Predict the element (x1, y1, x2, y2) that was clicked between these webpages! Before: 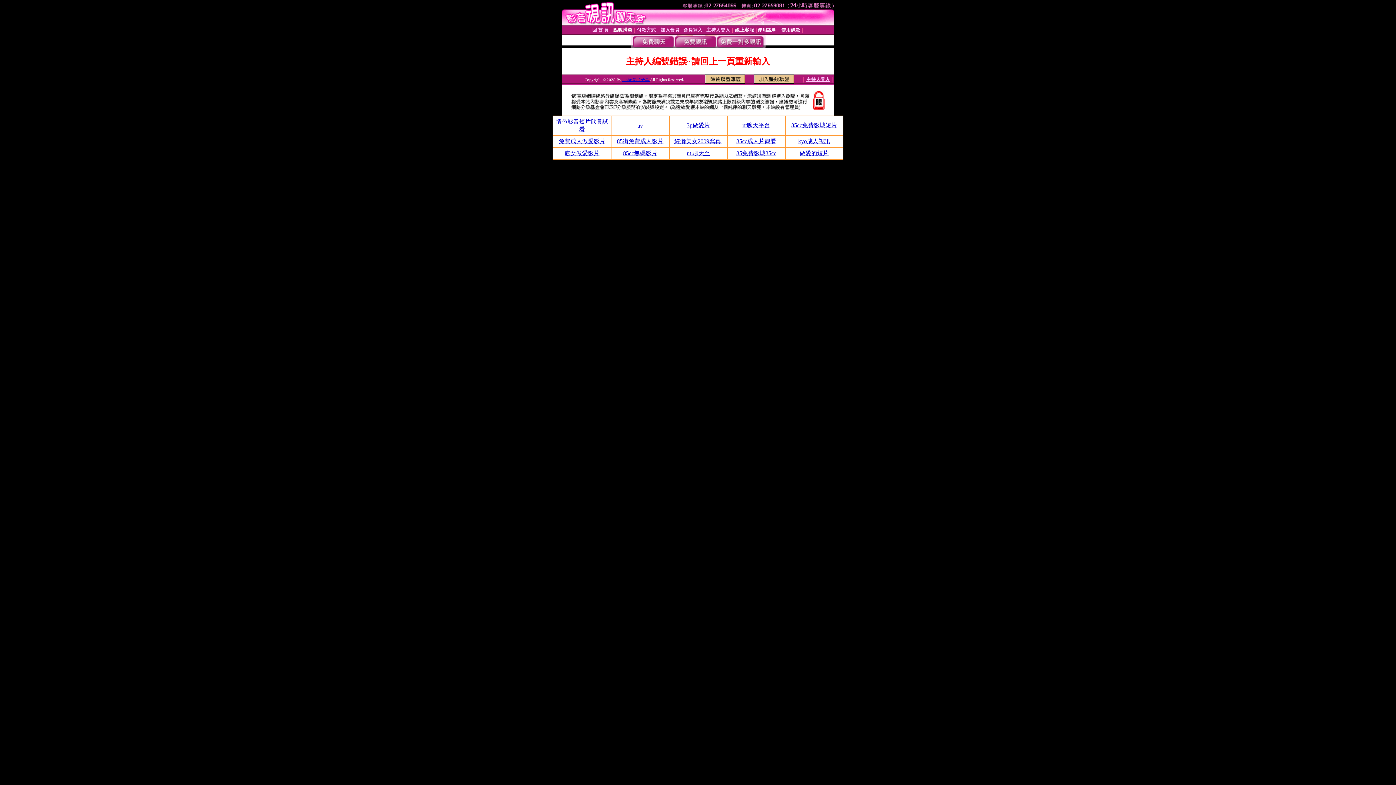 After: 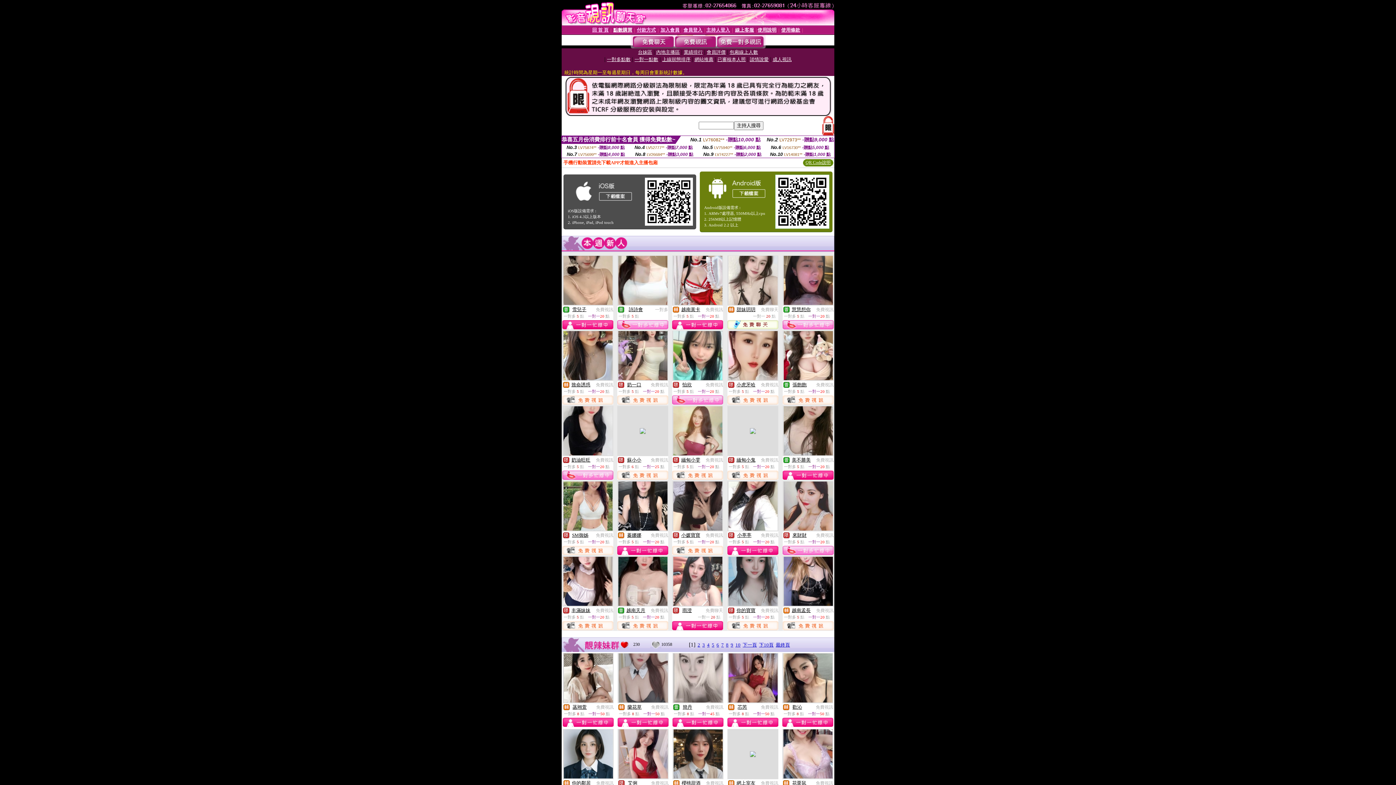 Action: label: utobe 影片分享  bbox: (622, 77, 650, 81)